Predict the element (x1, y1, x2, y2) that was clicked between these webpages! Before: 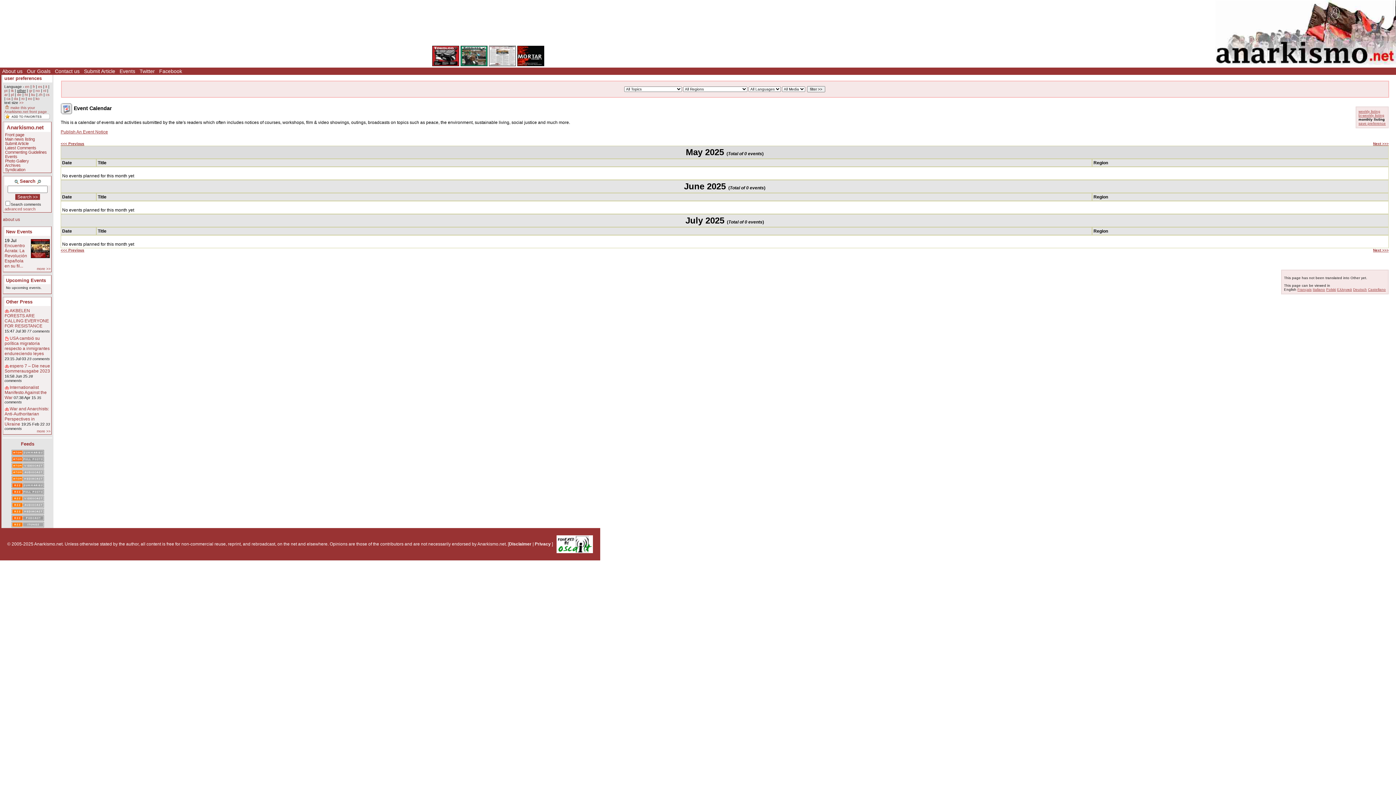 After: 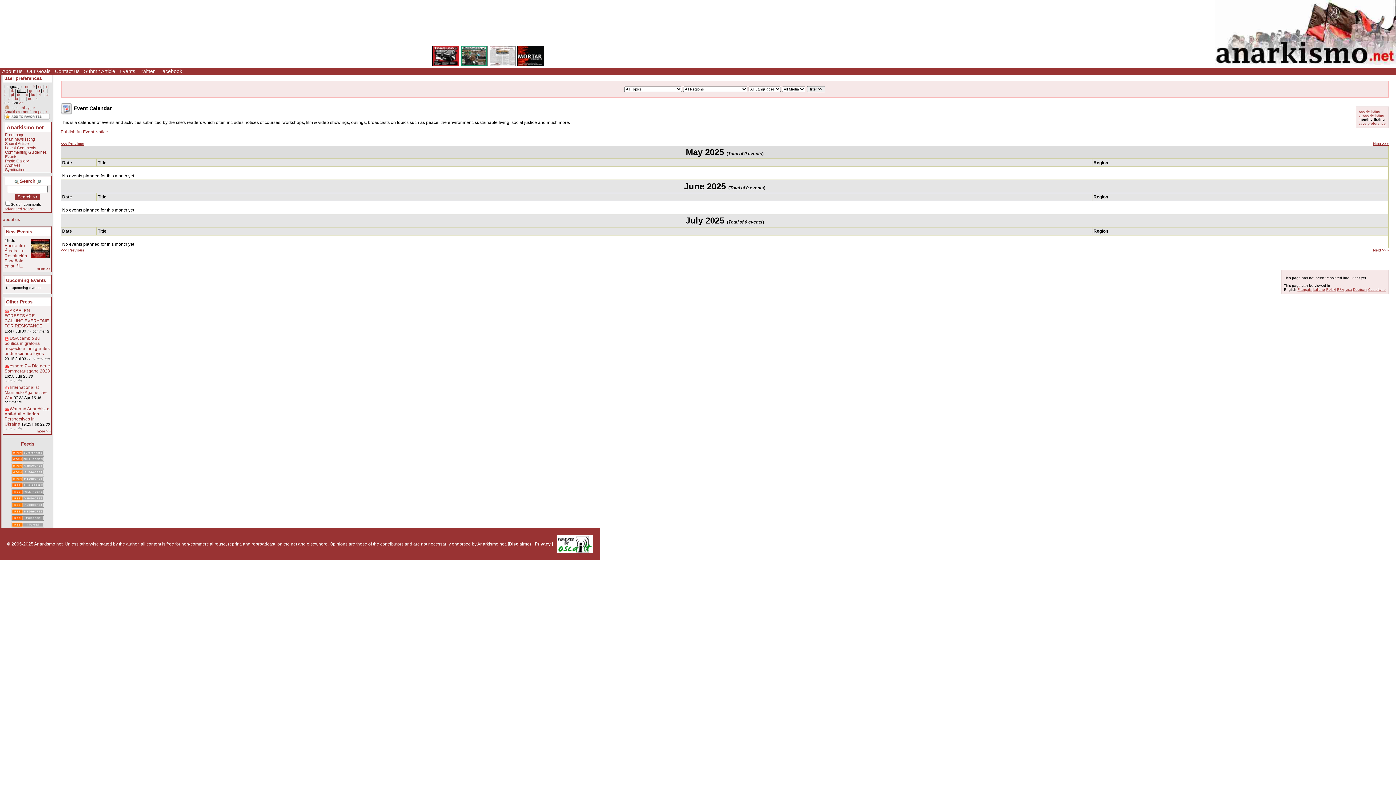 Action: label: Privacy bbox: (534, 541, 550, 546)